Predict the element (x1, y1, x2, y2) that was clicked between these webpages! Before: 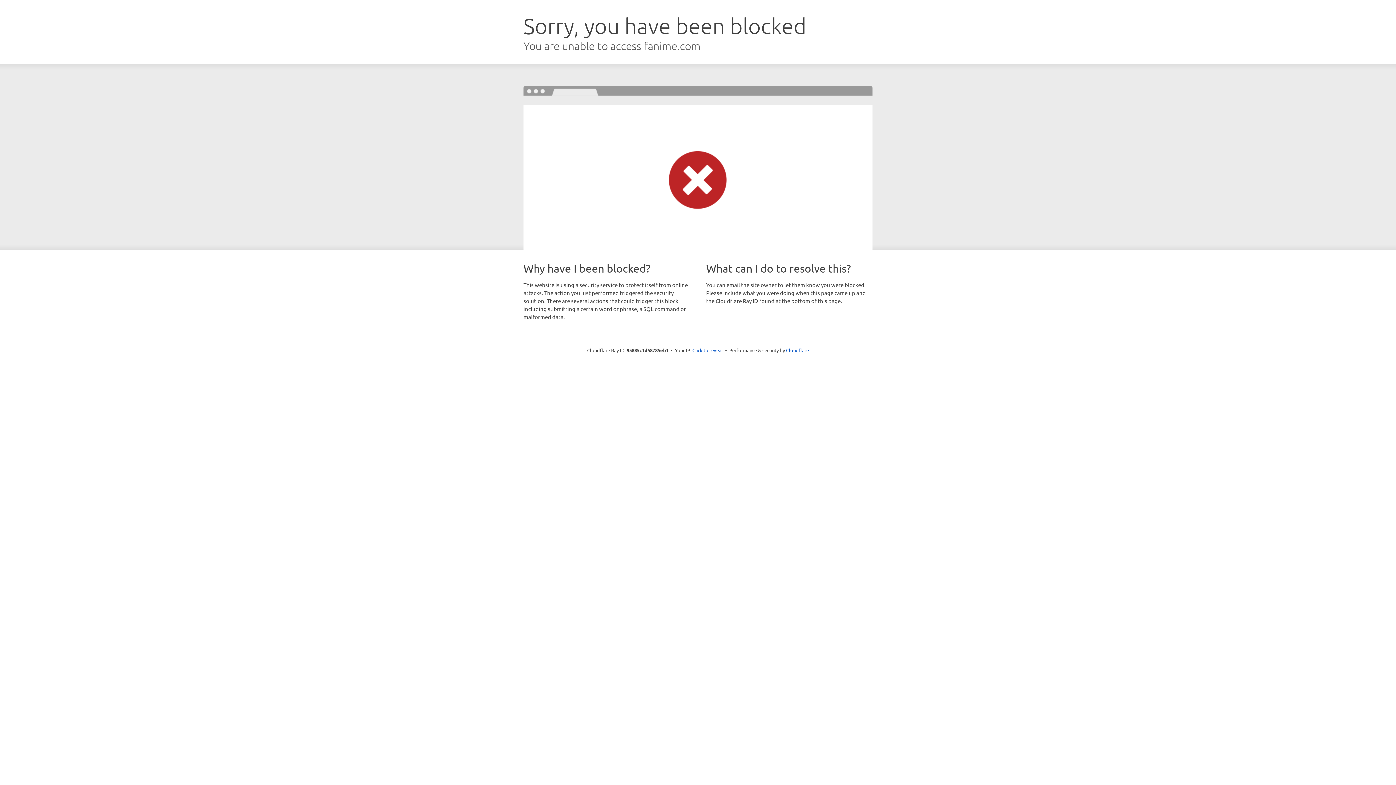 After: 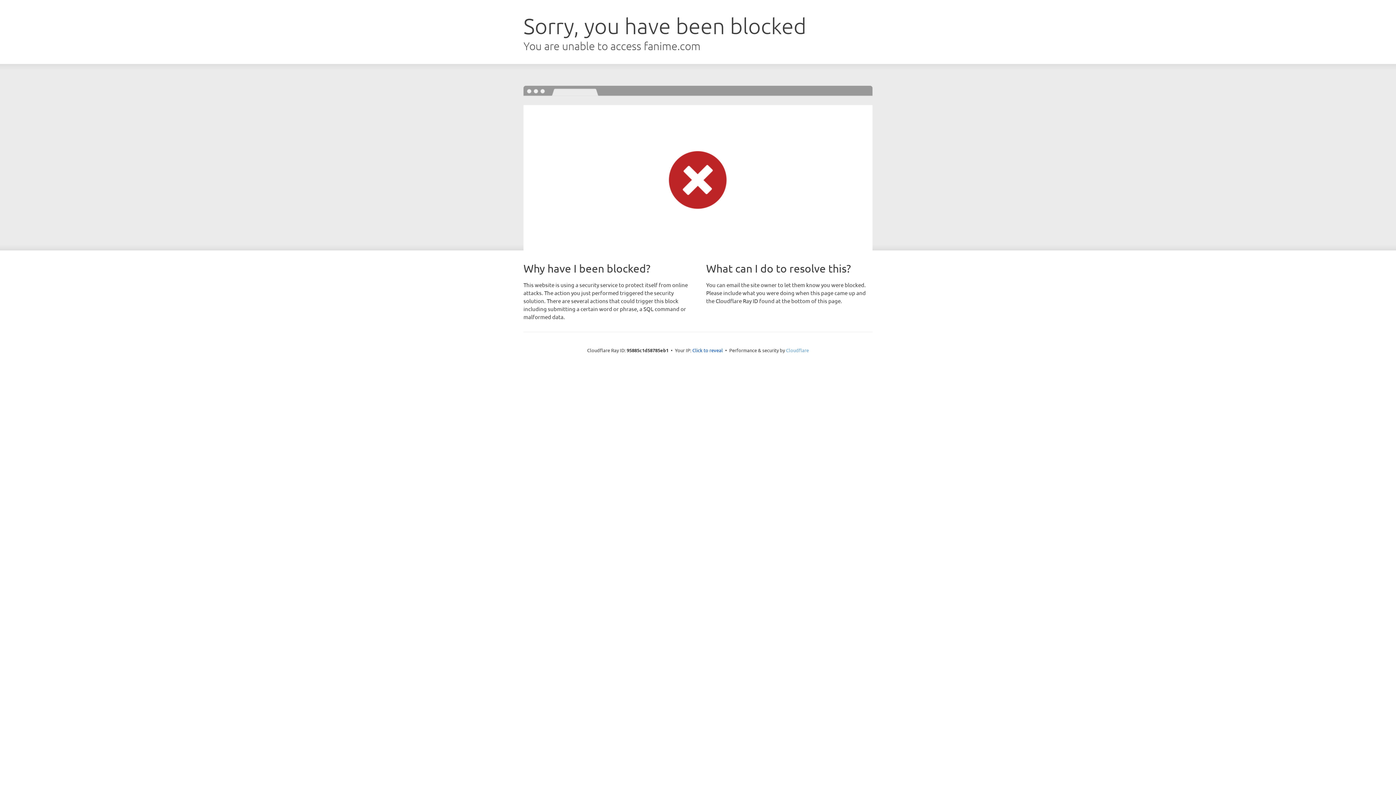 Action: bbox: (786, 347, 809, 353) label: Cloudflare